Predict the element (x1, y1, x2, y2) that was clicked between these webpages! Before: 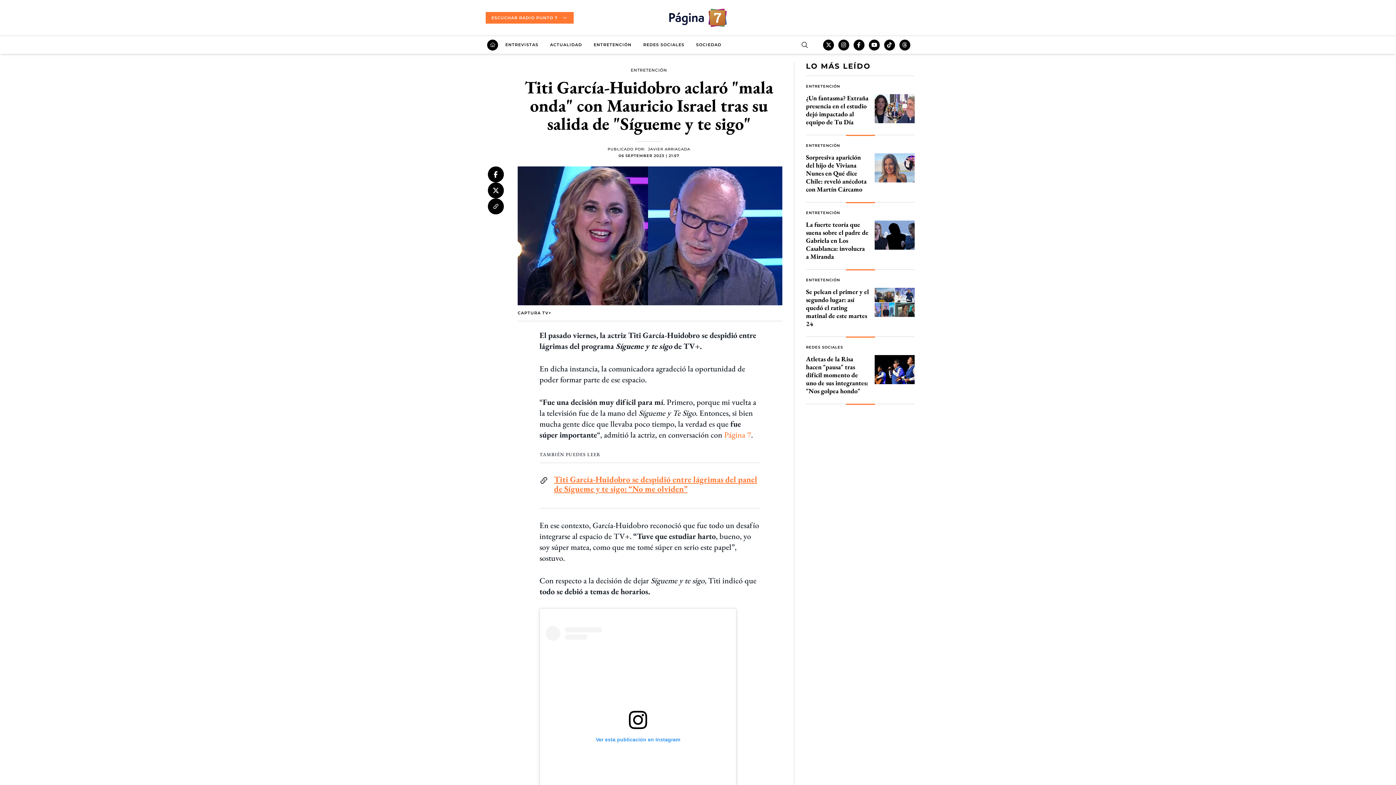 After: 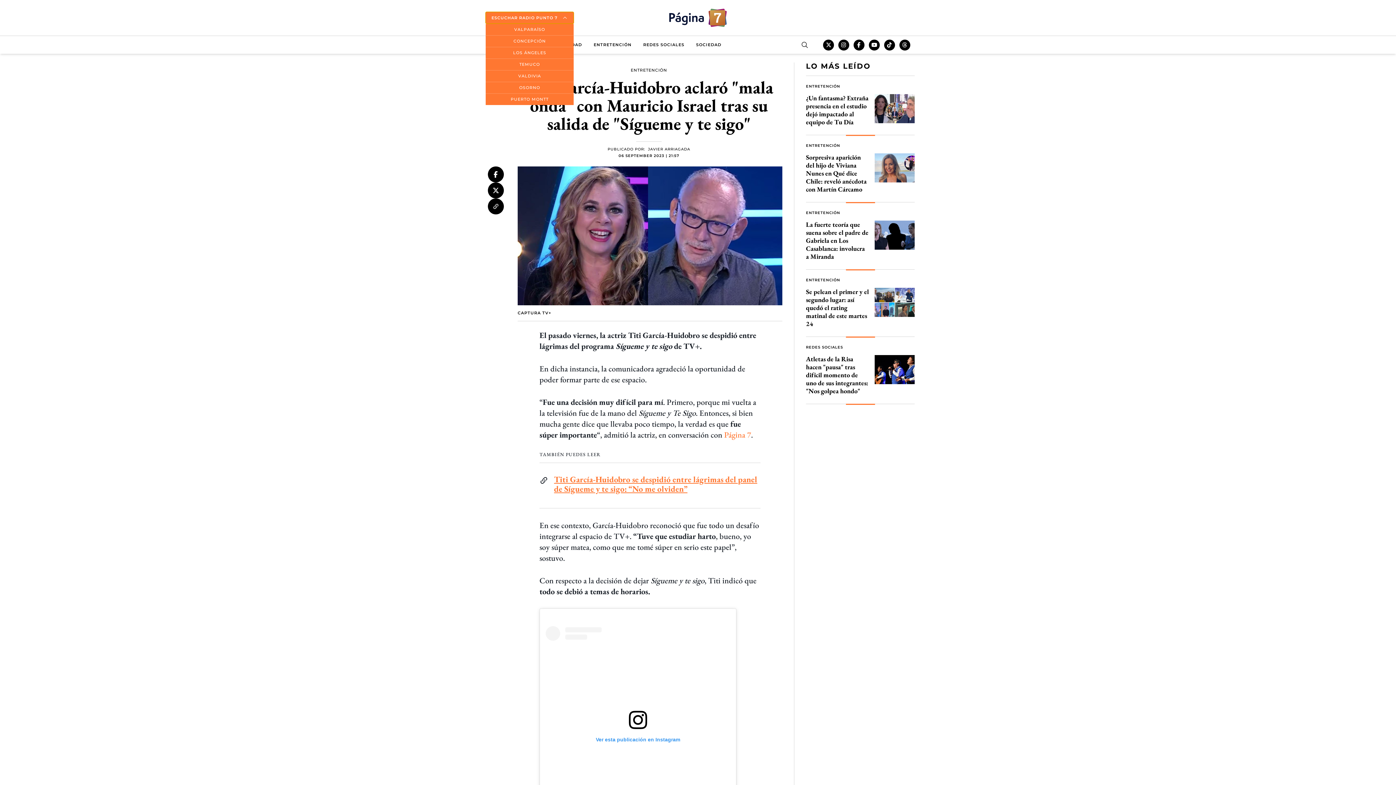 Action: label: ESCUCHAR RADIO PUNTO 7 bbox: (485, 12, 573, 23)